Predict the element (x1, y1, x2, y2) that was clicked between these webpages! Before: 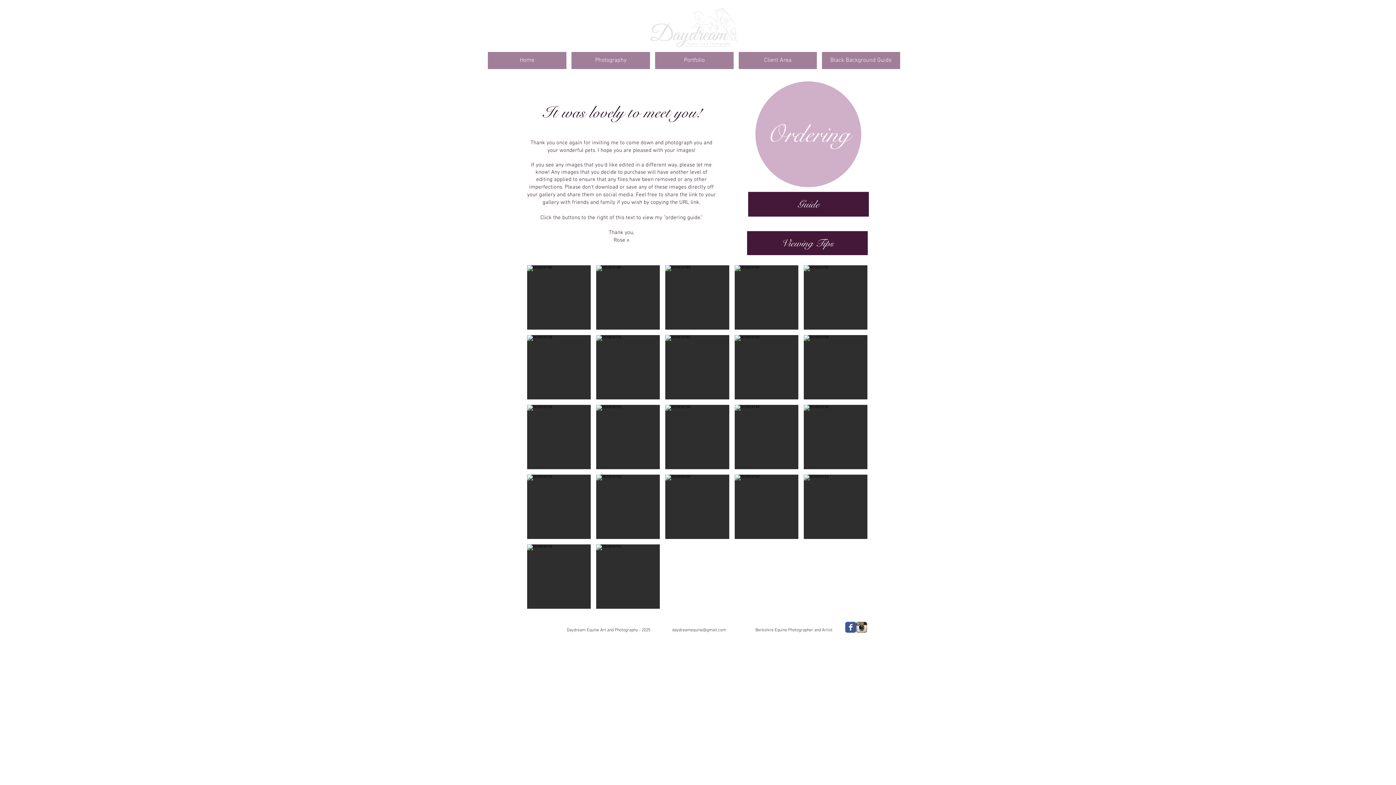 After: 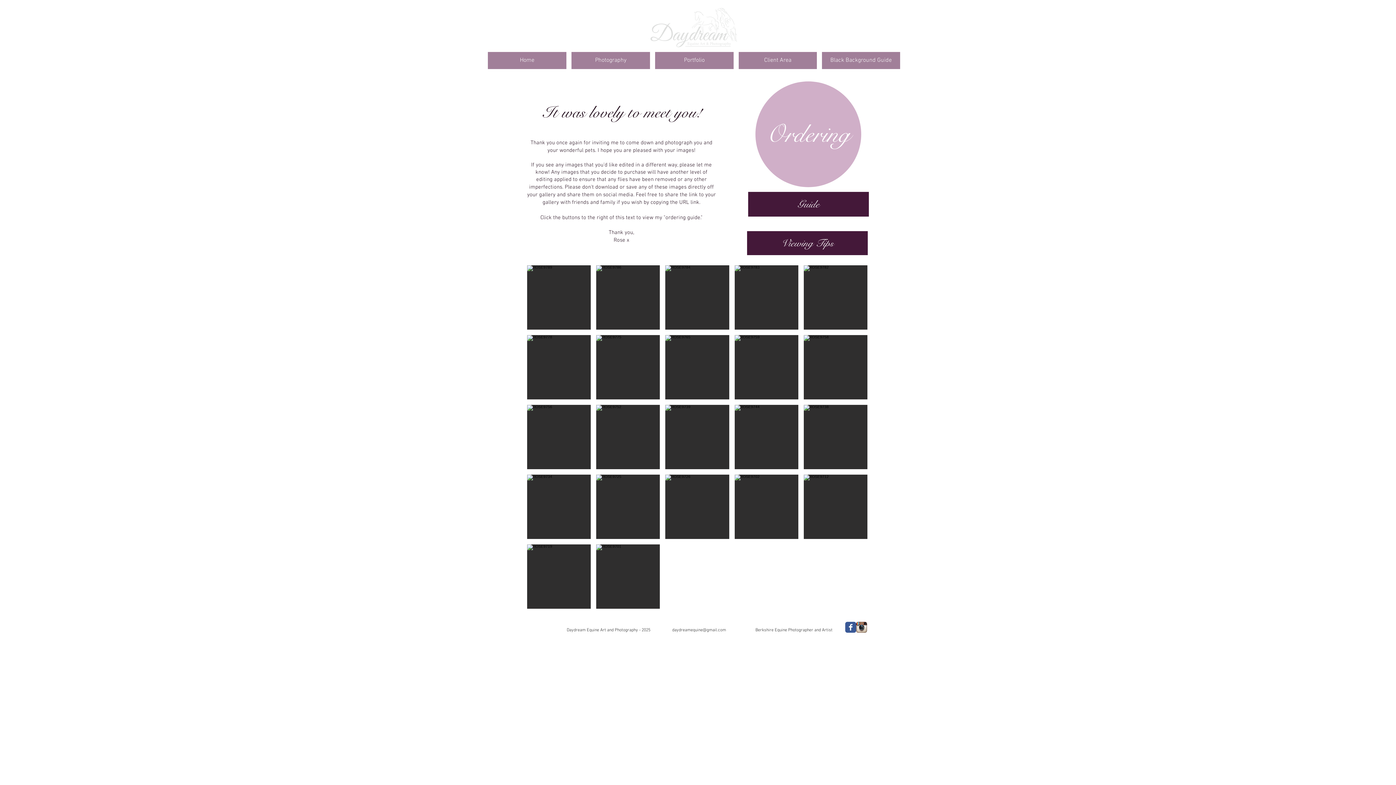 Action: bbox: (856, 622, 867, 633) label: Instagram App Icon